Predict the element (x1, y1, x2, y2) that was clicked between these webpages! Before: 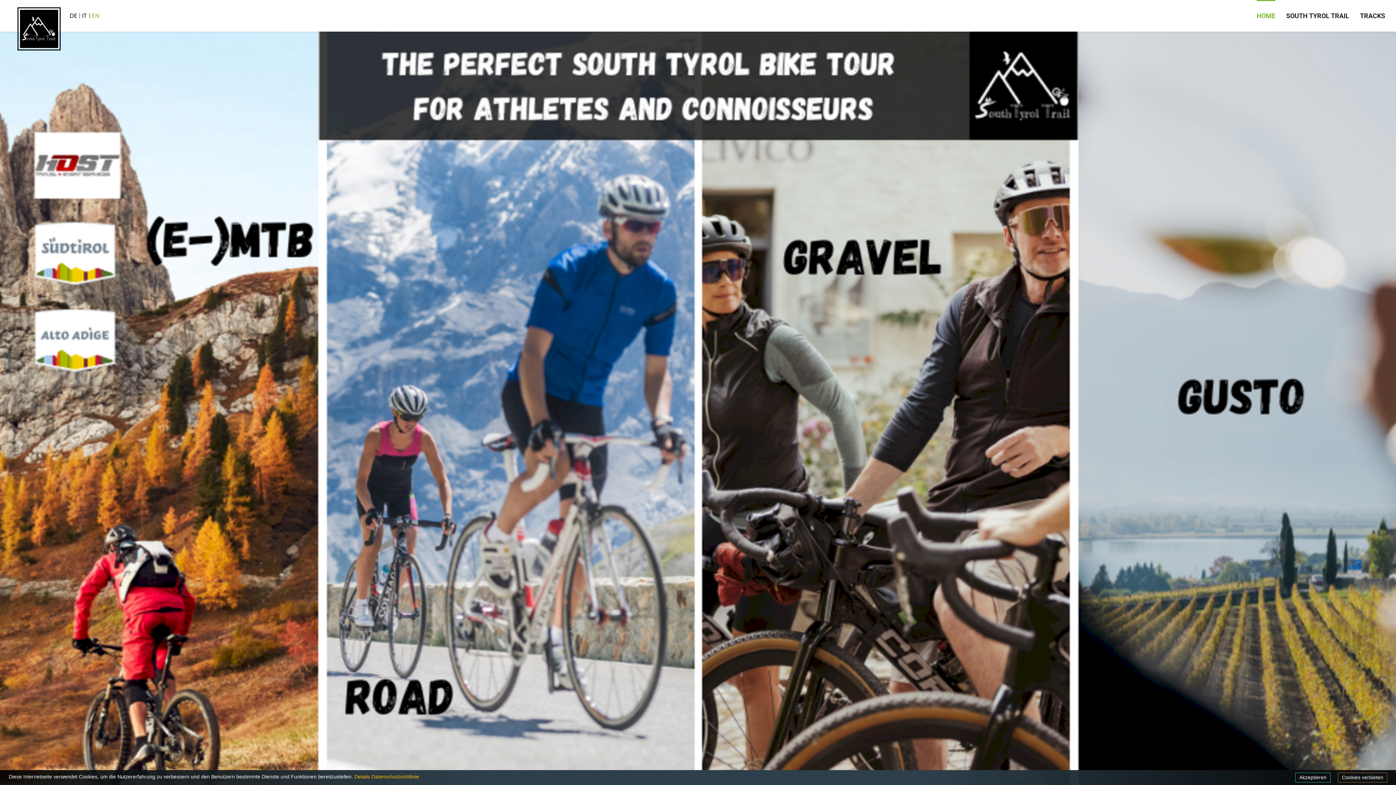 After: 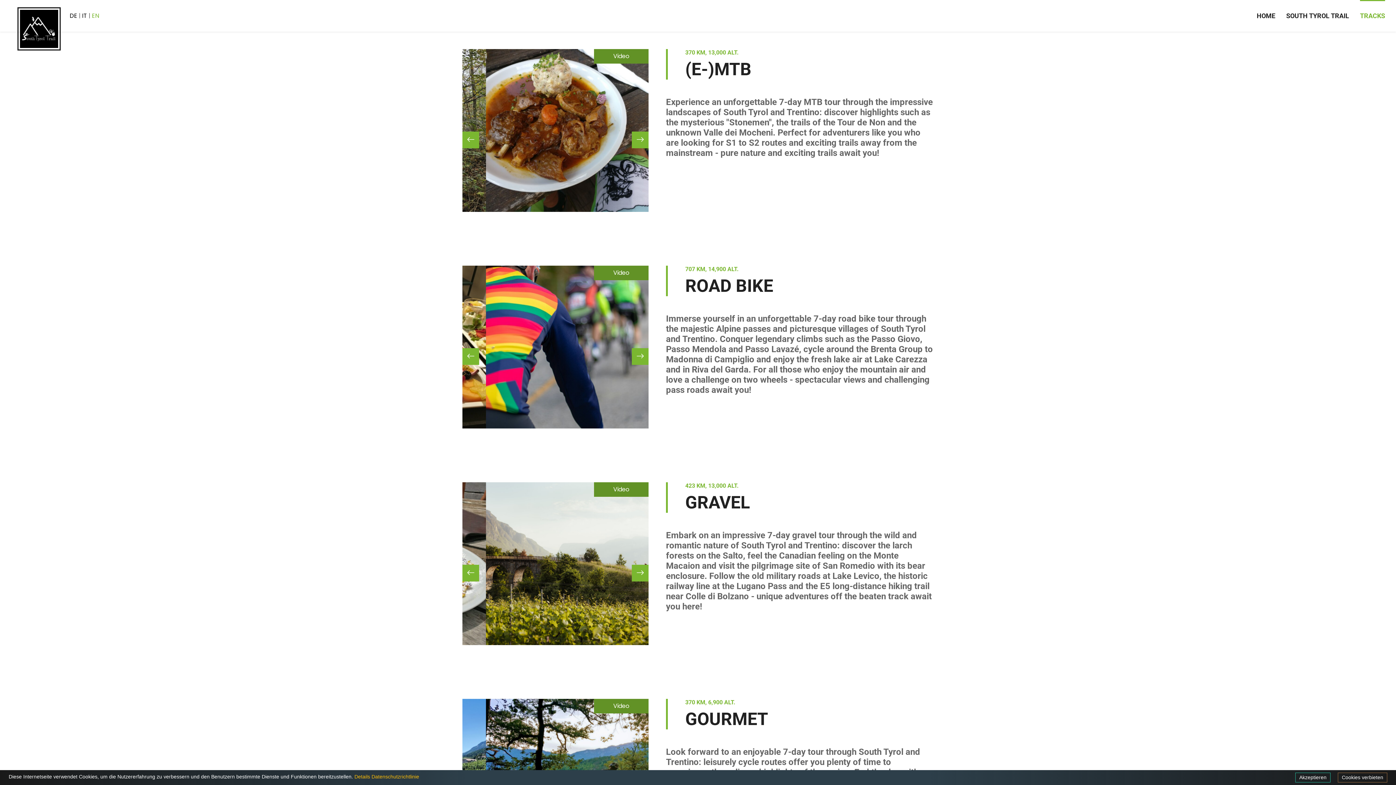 Action: label: TRACKS bbox: (1360, 12, 1385, 19)